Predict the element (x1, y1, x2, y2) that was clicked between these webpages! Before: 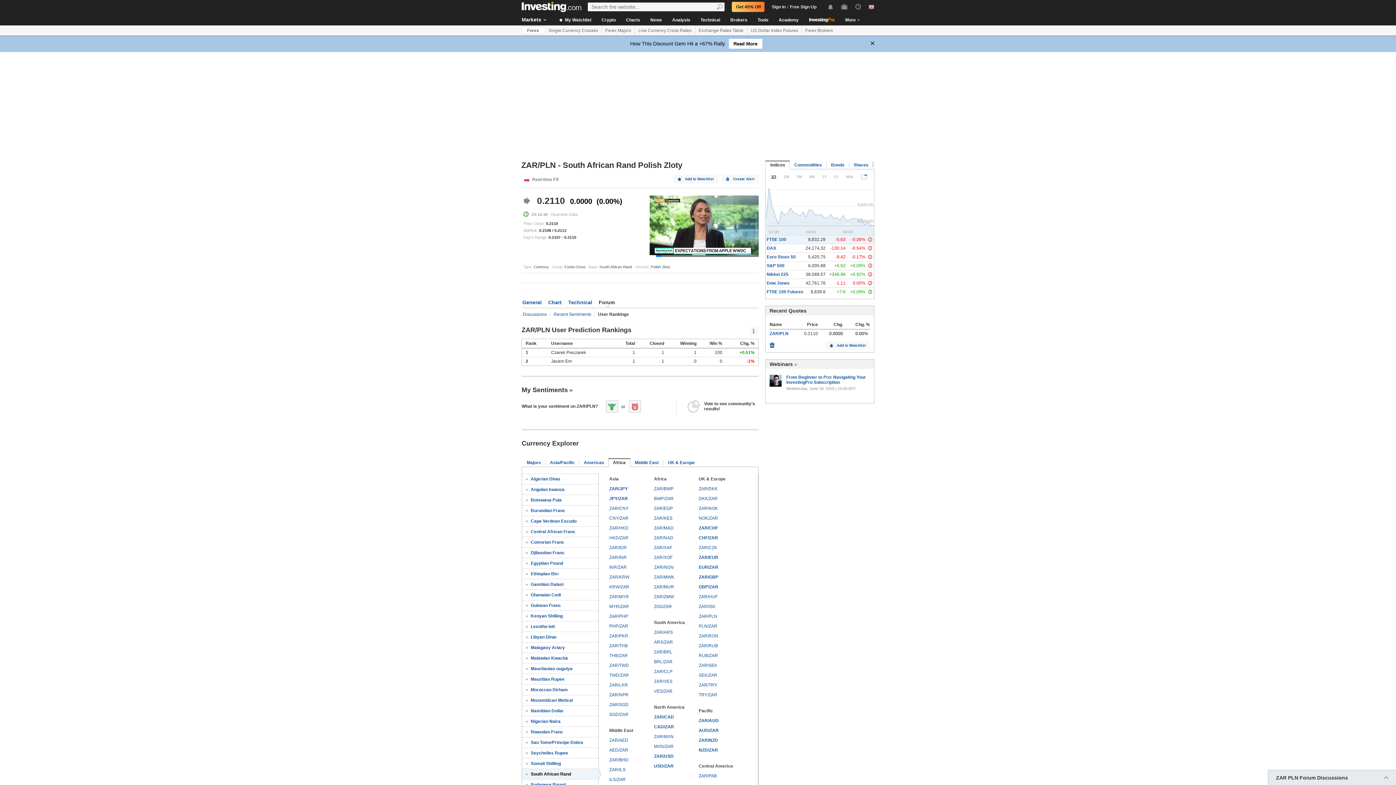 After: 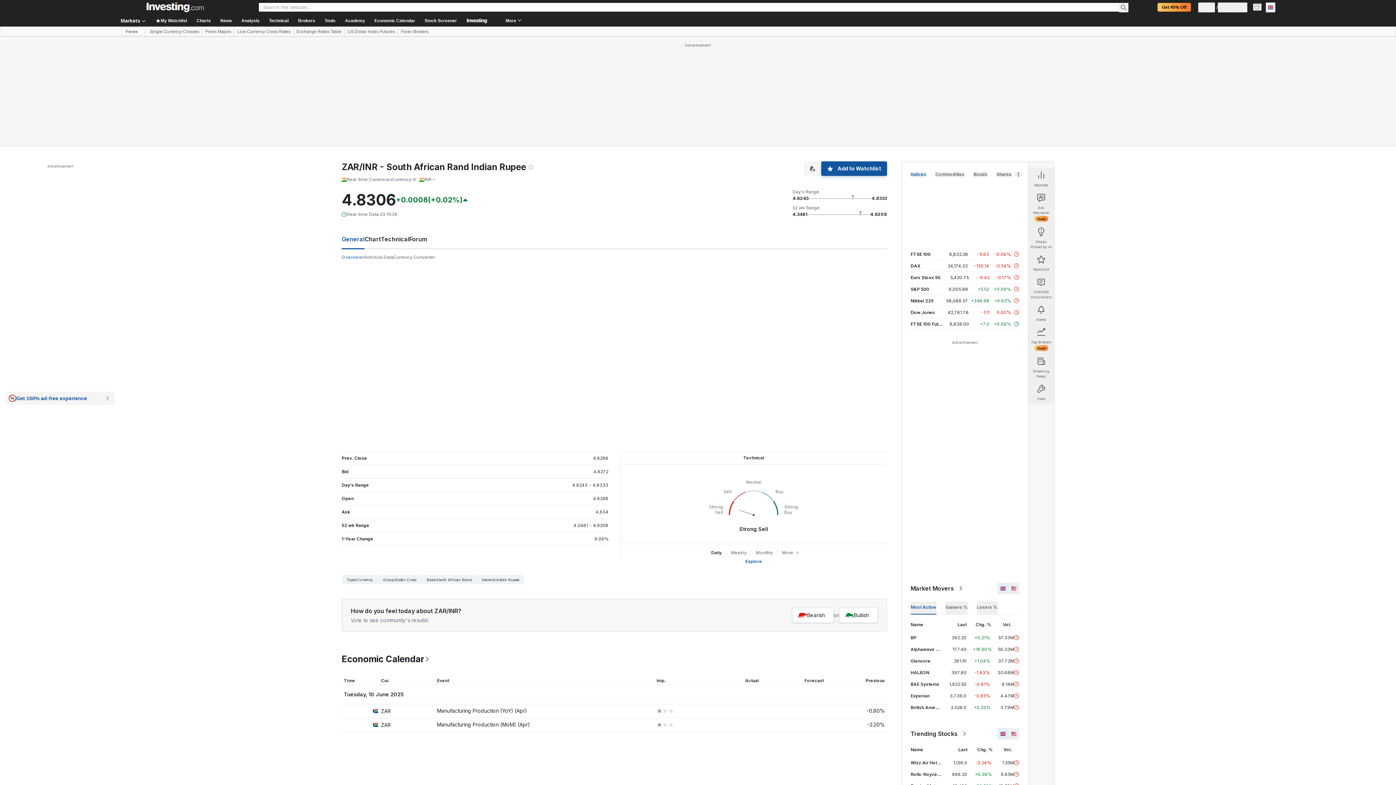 Action: label: ZAR/INR bbox: (609, 555, 626, 560)